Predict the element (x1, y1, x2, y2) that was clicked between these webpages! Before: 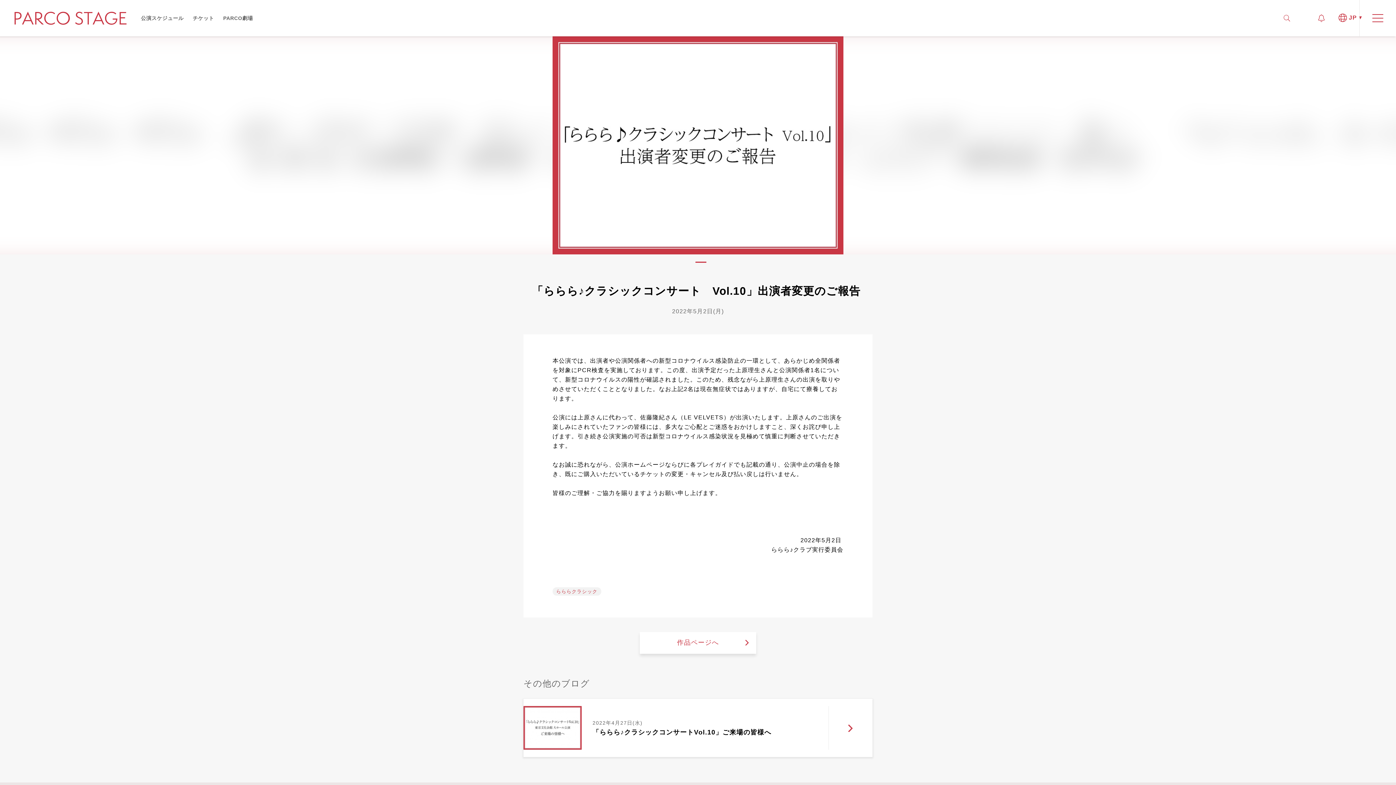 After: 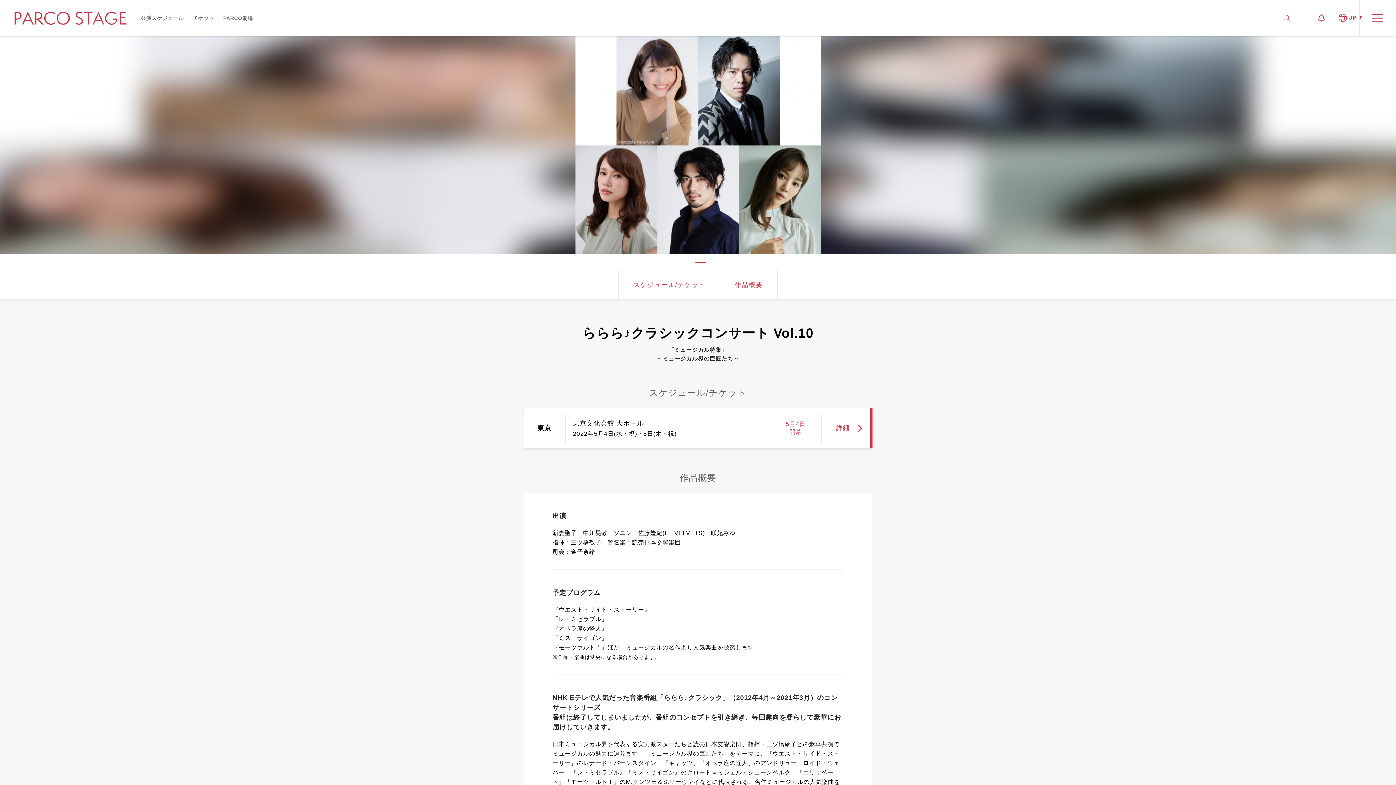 Action: bbox: (0, 632, 1396, 654) label: 作品ページへ